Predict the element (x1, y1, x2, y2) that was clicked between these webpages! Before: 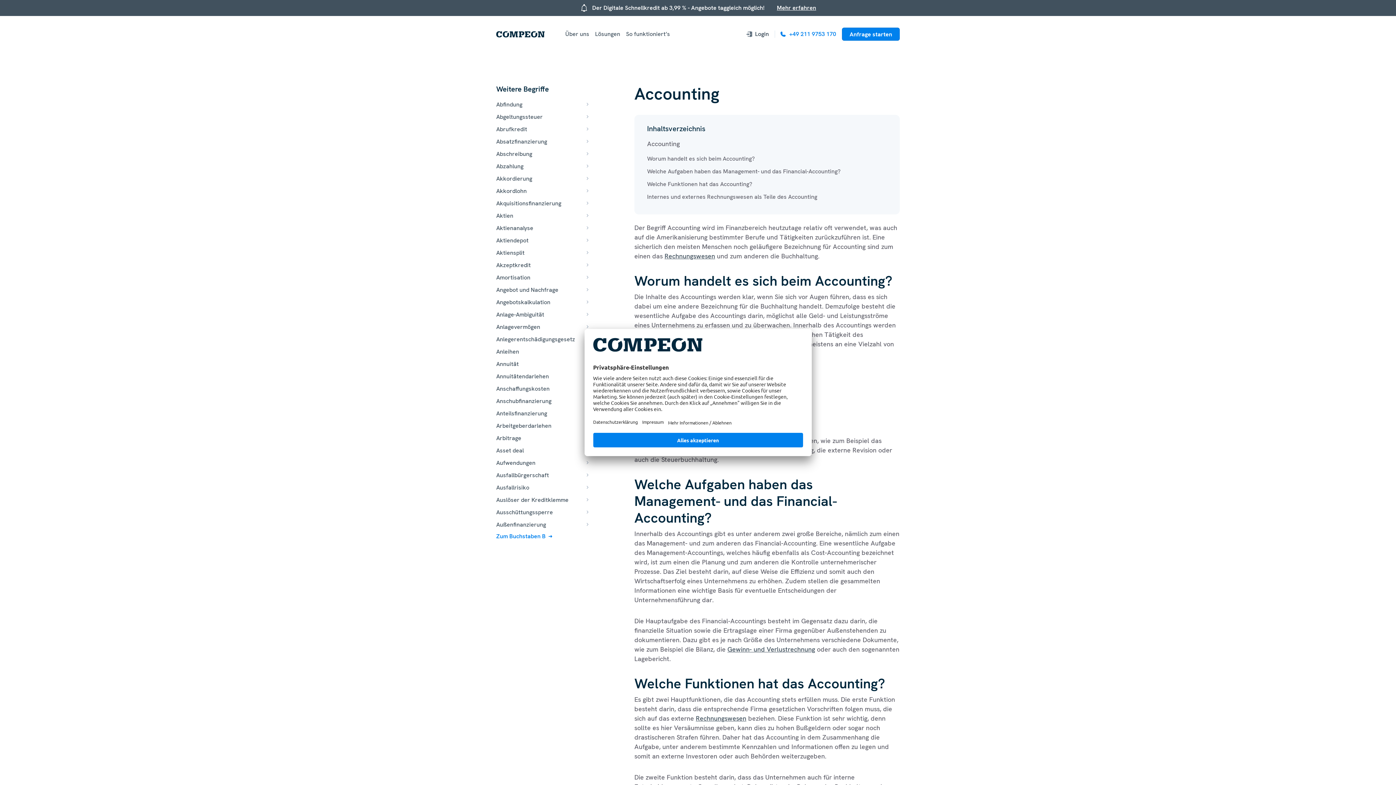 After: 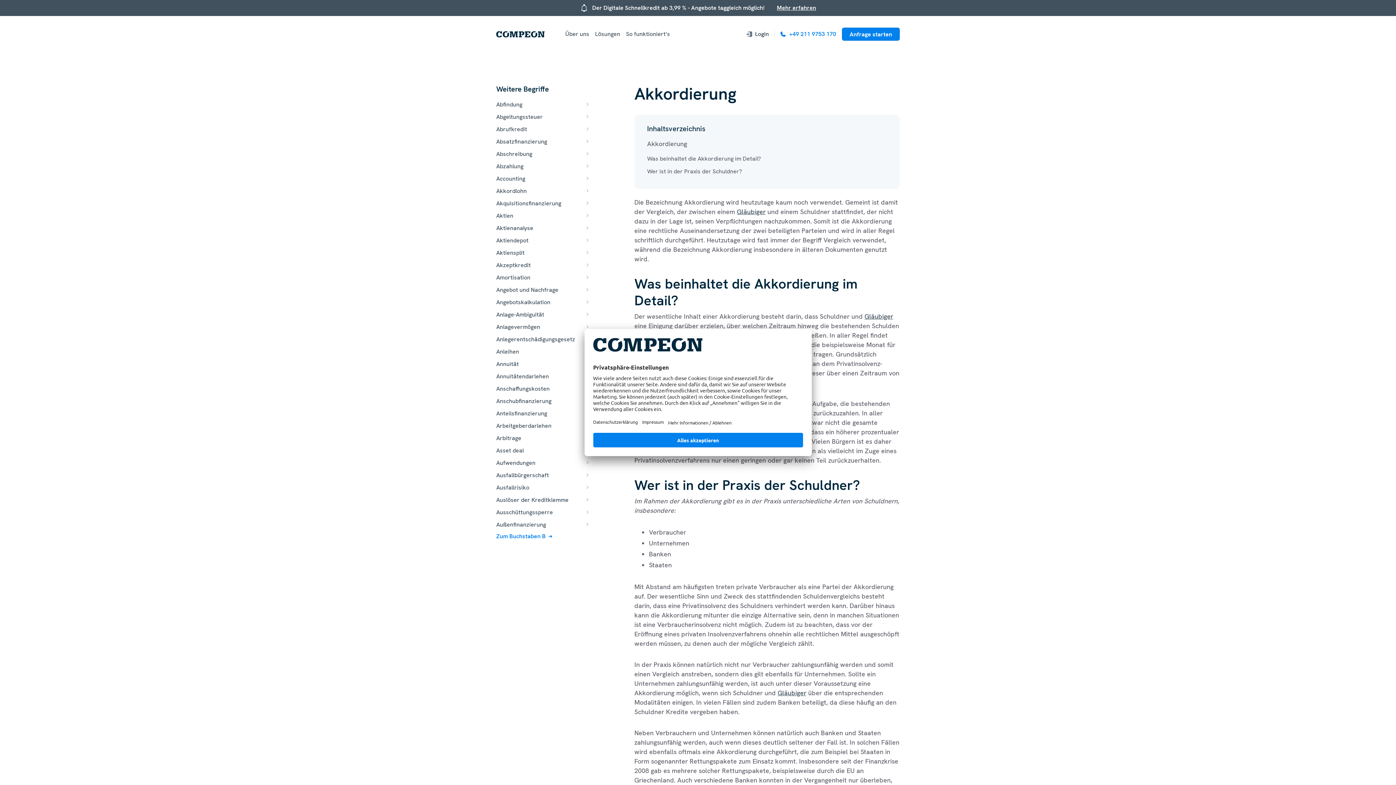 Action: bbox: (496, 174, 532, 182) label: Akkordierung